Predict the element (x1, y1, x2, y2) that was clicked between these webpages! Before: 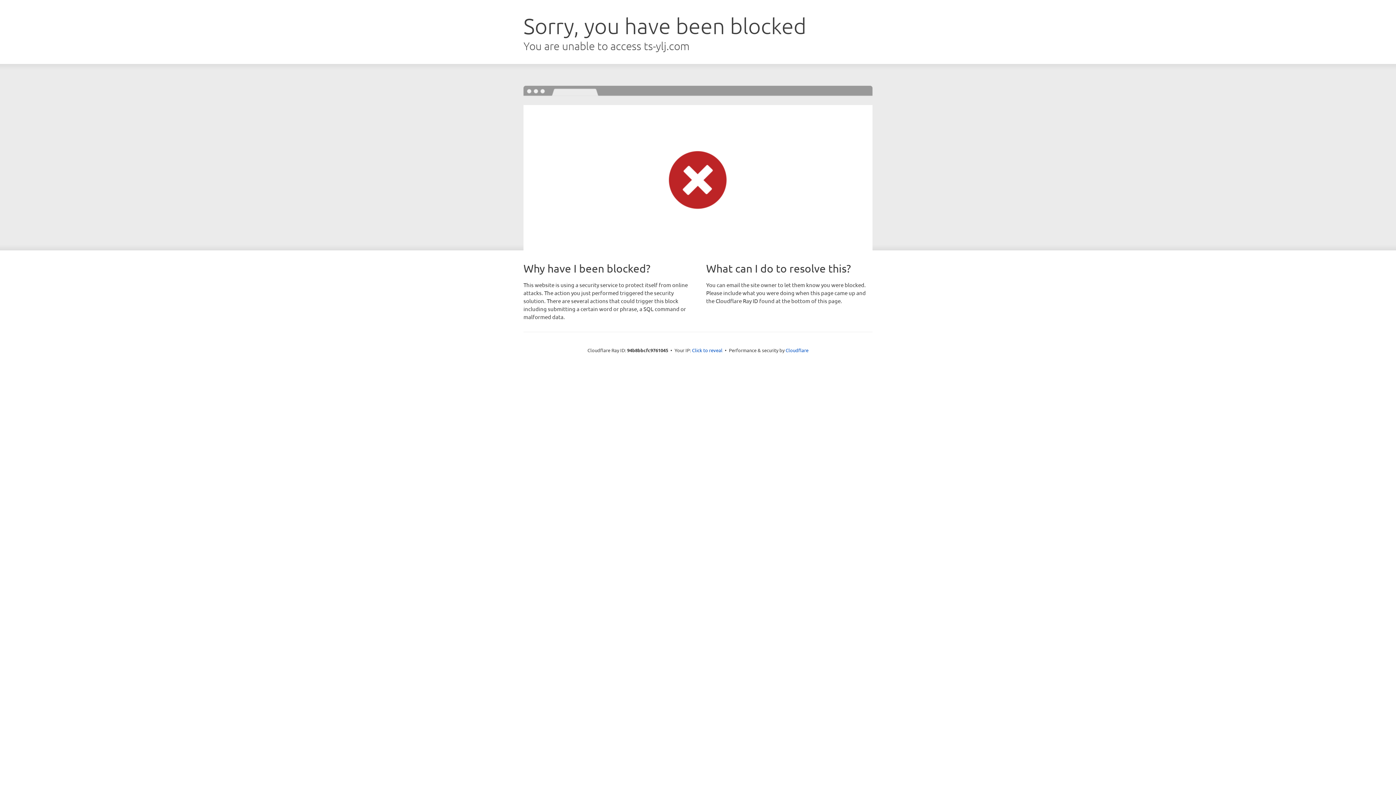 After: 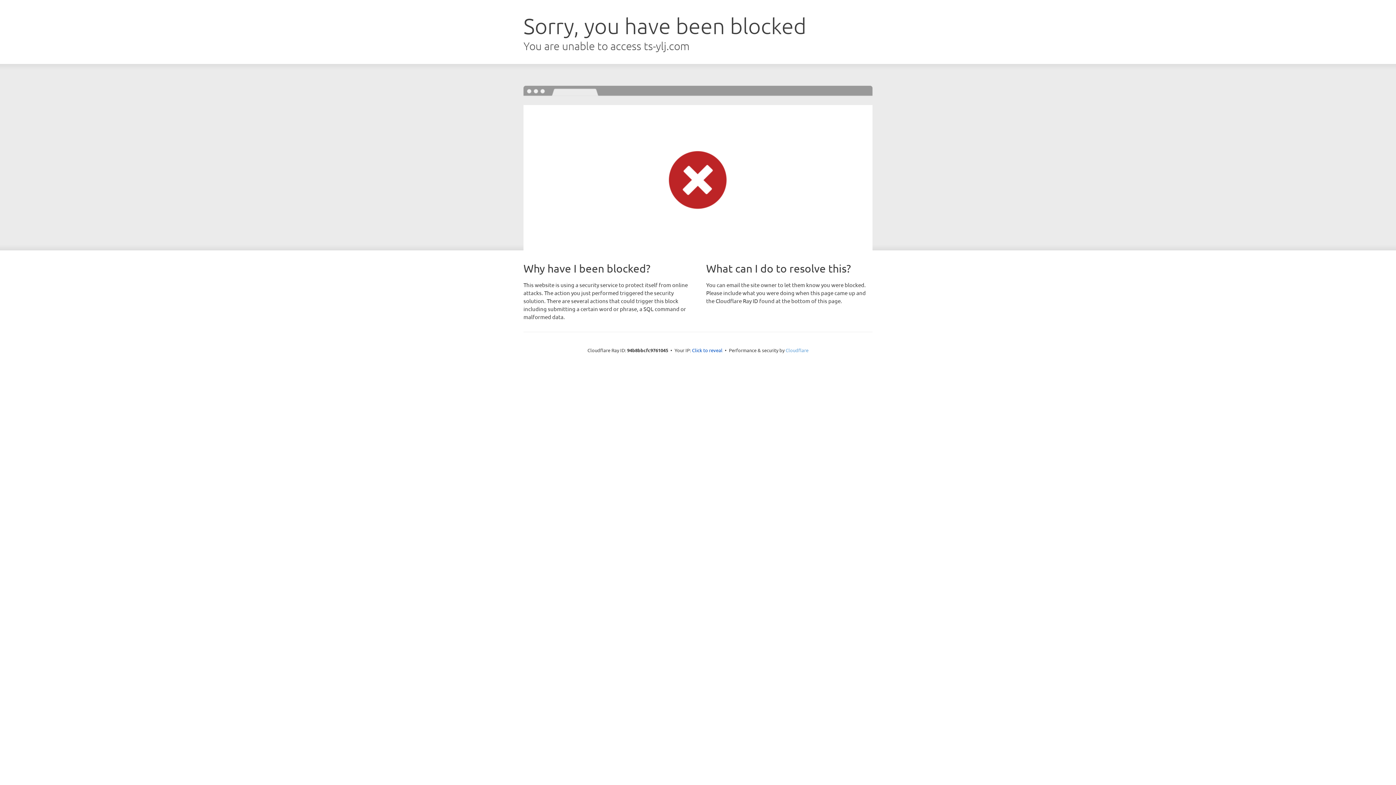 Action: bbox: (785, 347, 808, 353) label: Cloudflare